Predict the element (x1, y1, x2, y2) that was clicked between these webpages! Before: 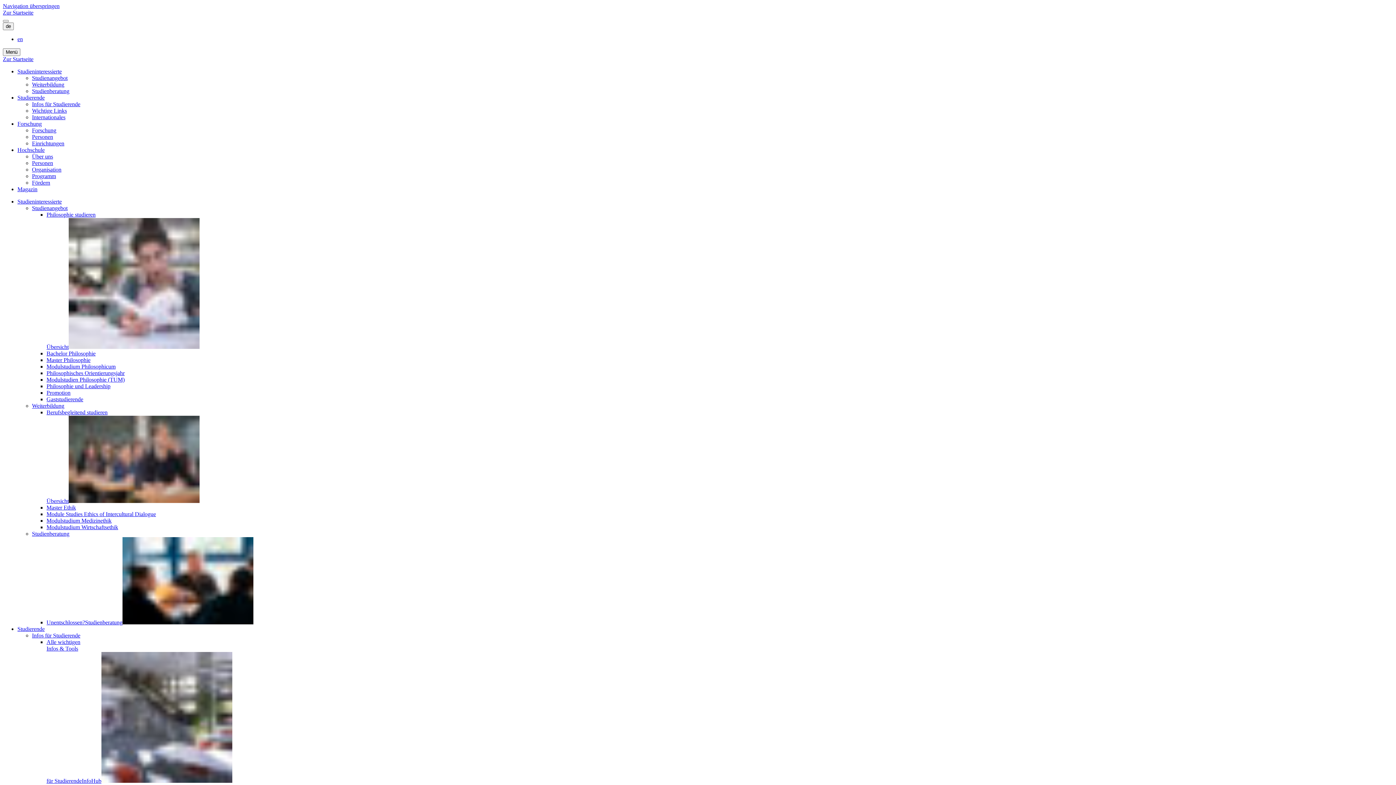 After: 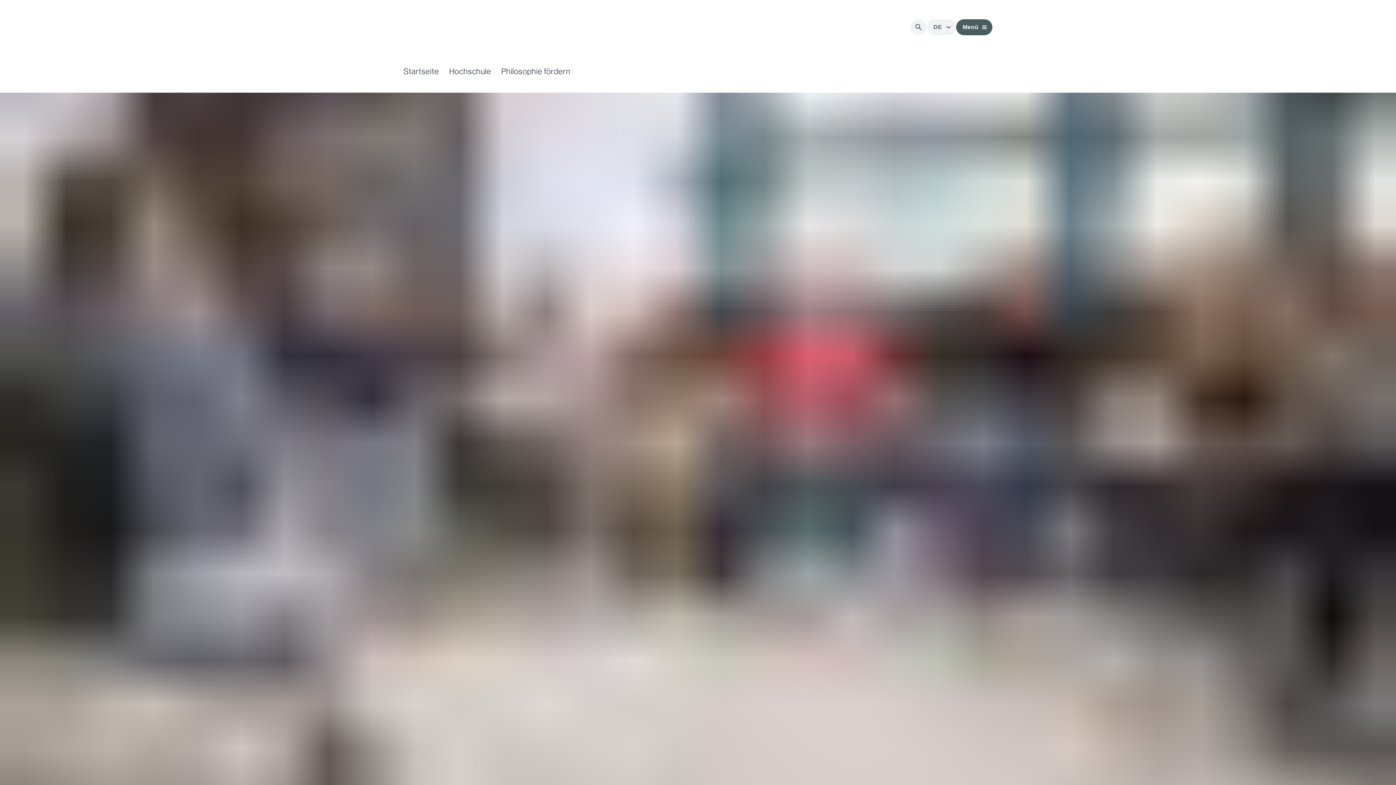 Action: label: Fördern bbox: (32, 179, 50, 185)